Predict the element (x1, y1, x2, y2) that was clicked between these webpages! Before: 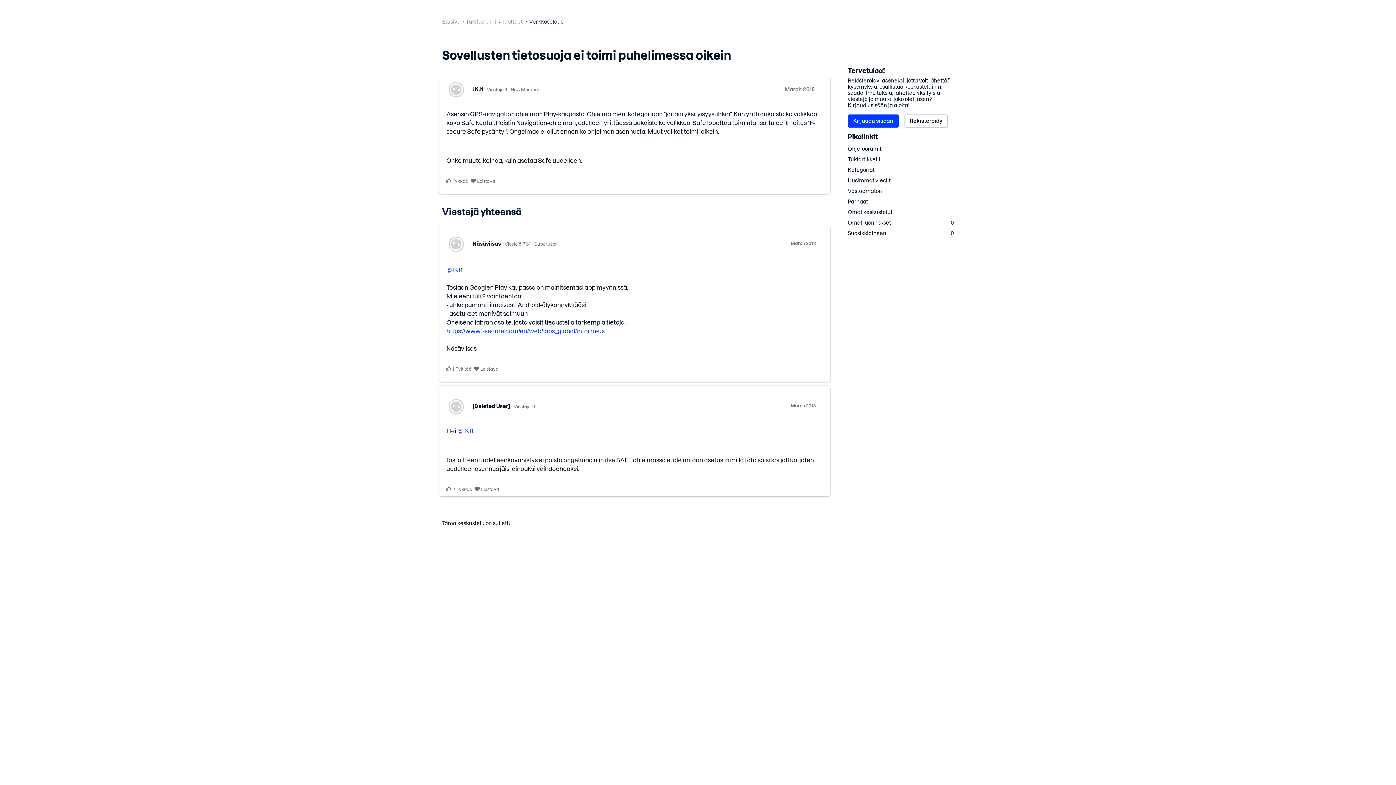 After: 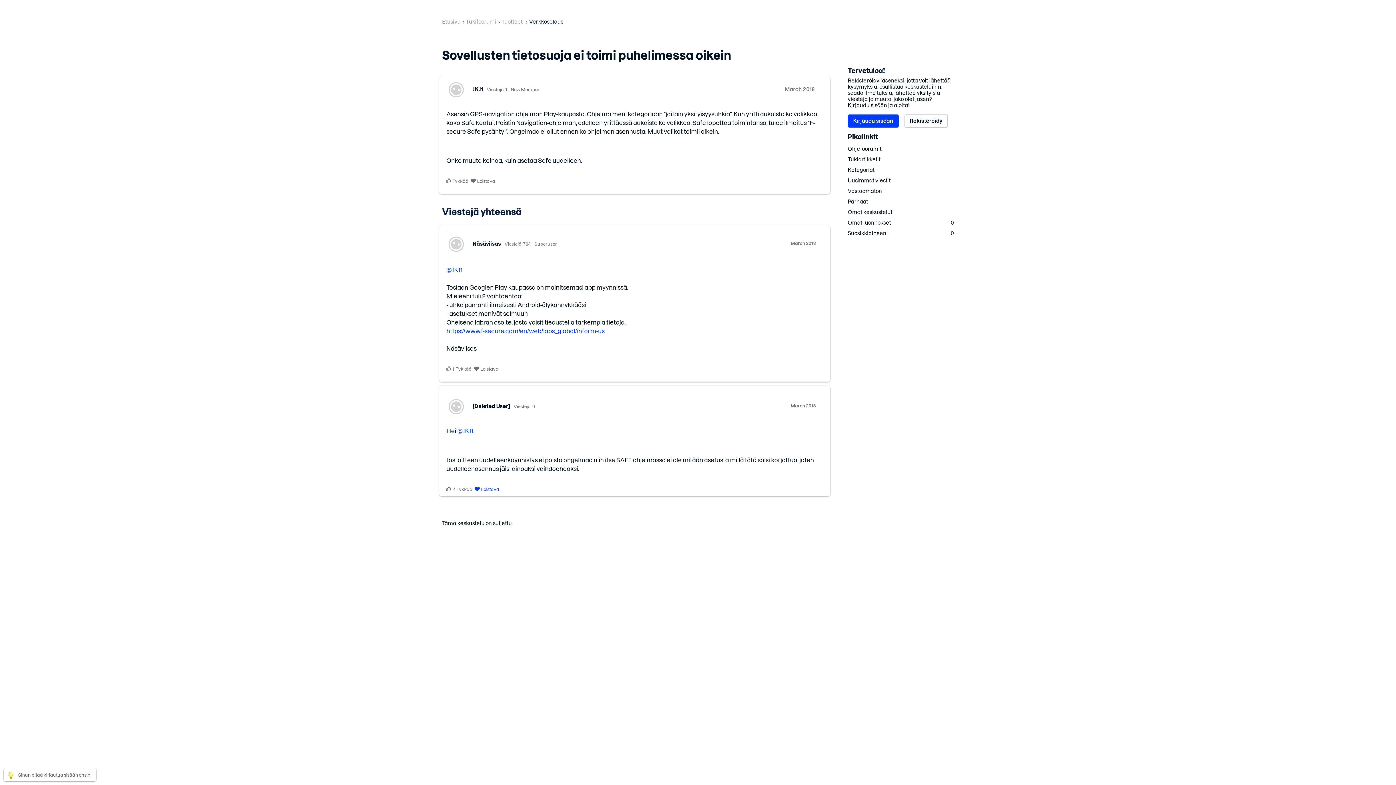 Action: bbox: (474, 486, 499, 493) label: Loistava comment